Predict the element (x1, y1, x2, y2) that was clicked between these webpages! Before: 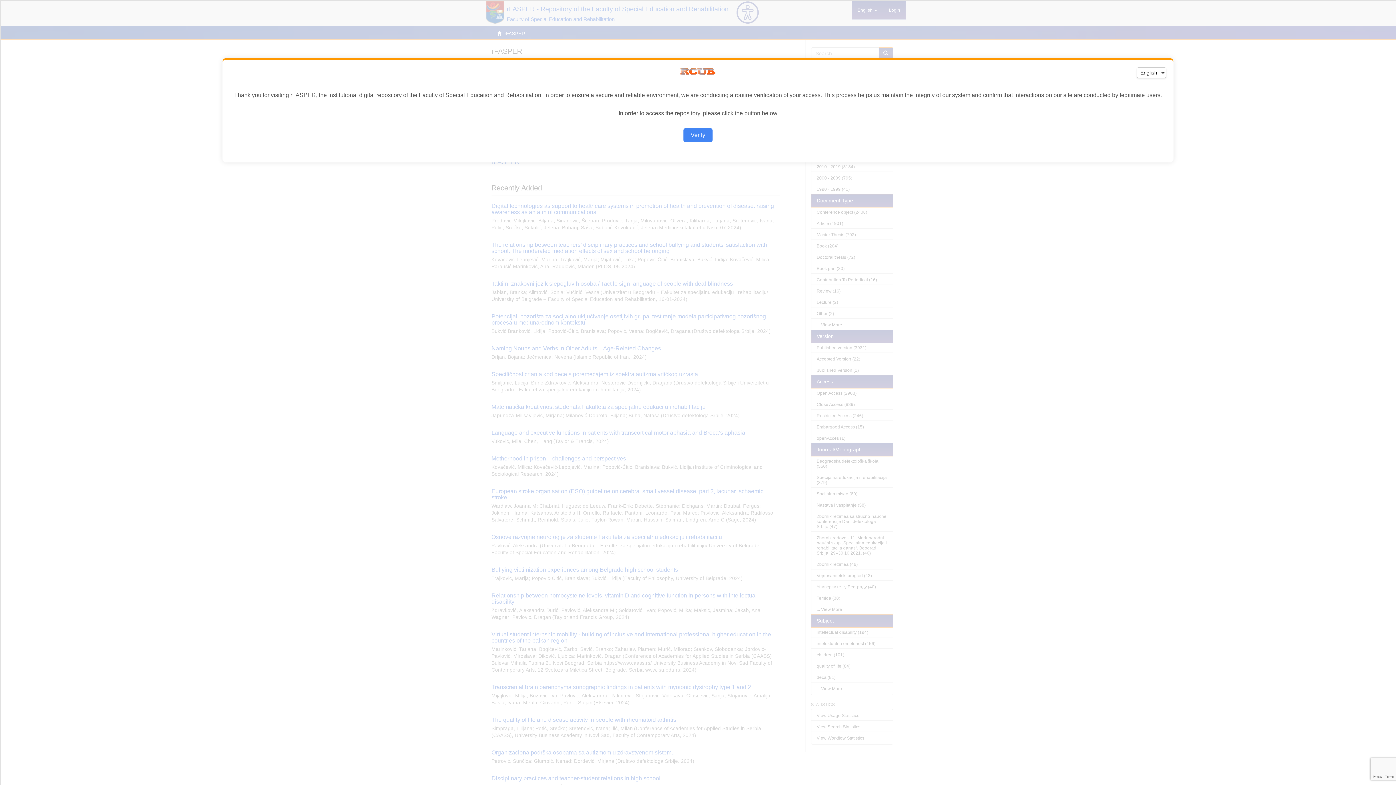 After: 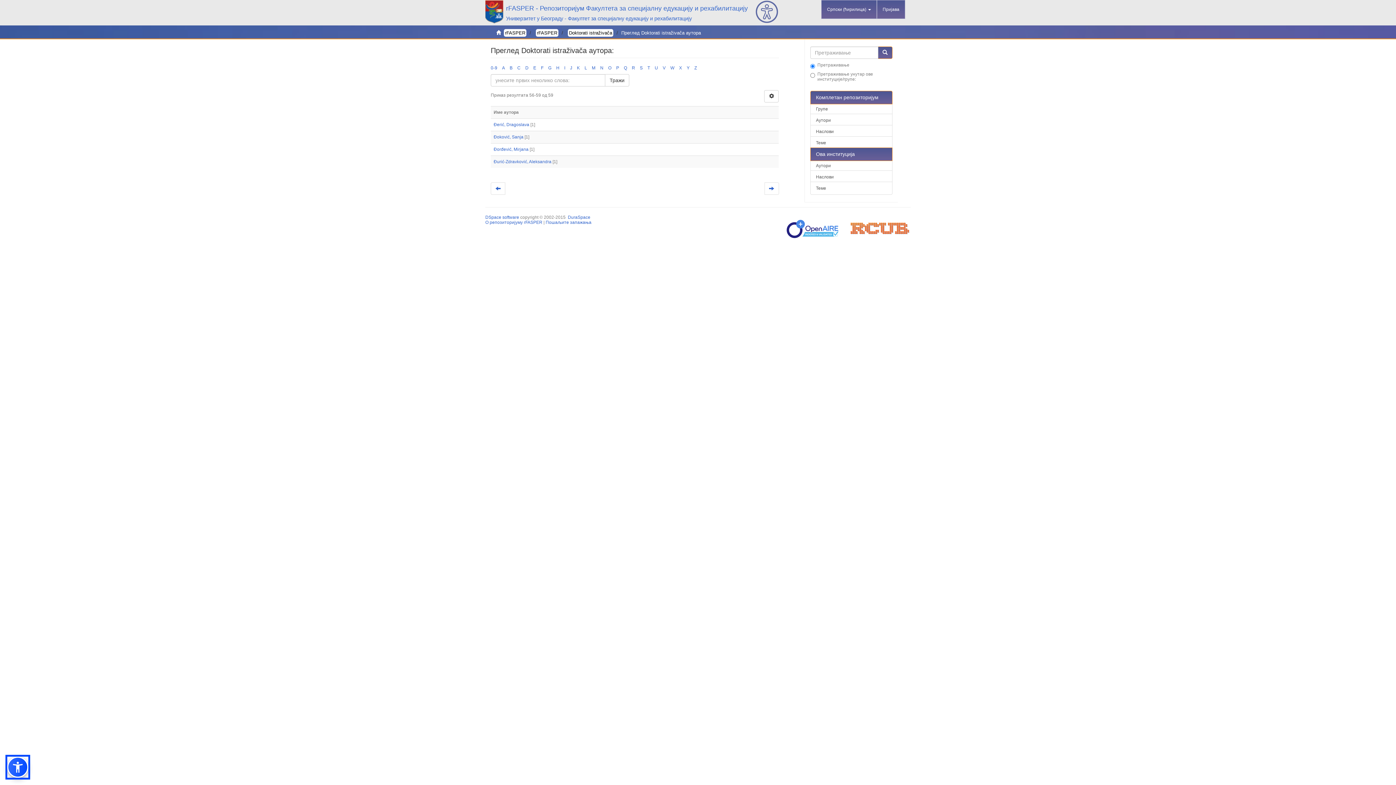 Action: bbox: (683, 128, 712, 142) label: Verify